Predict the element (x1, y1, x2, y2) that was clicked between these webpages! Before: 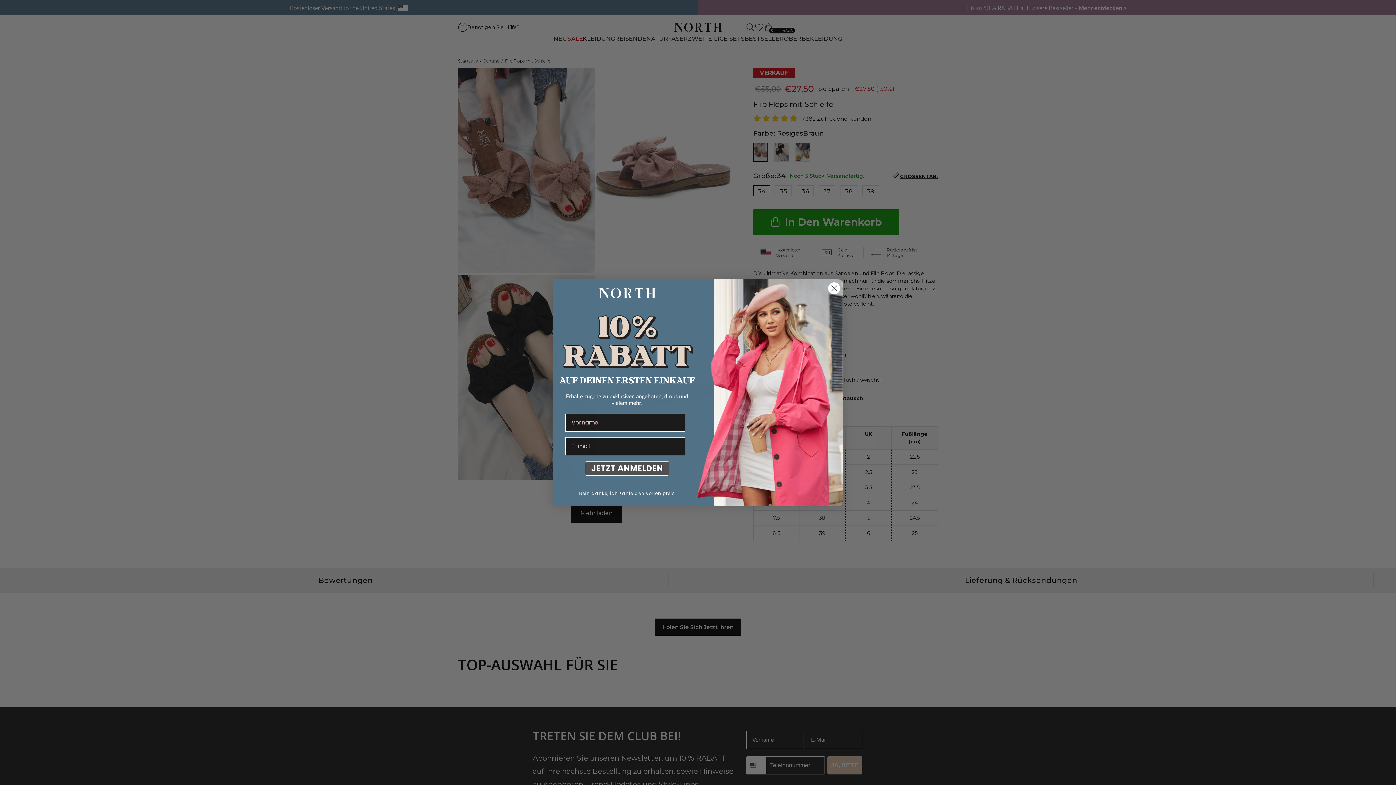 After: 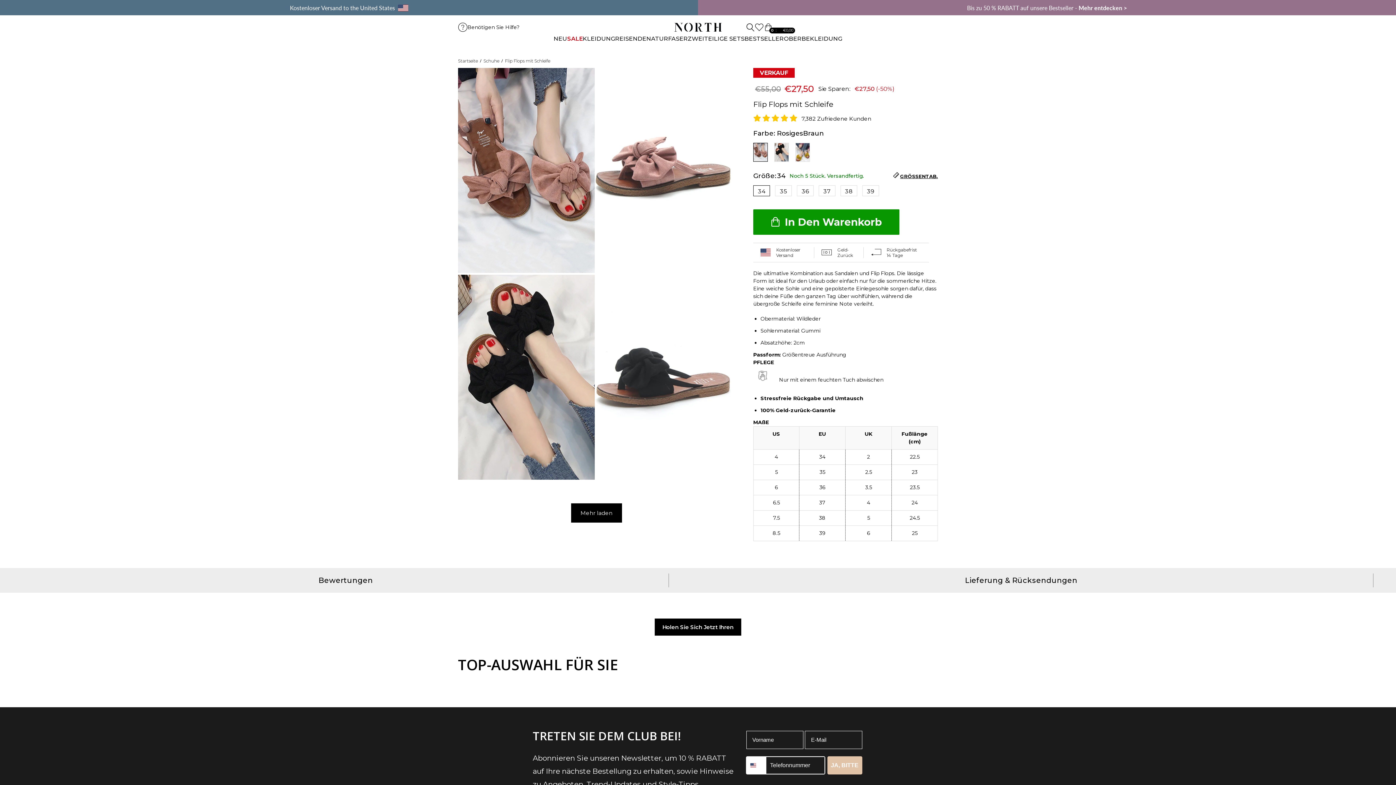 Action: label: Nein danke, ich zahle den vollen preis bbox: (556, 435, 698, 453)